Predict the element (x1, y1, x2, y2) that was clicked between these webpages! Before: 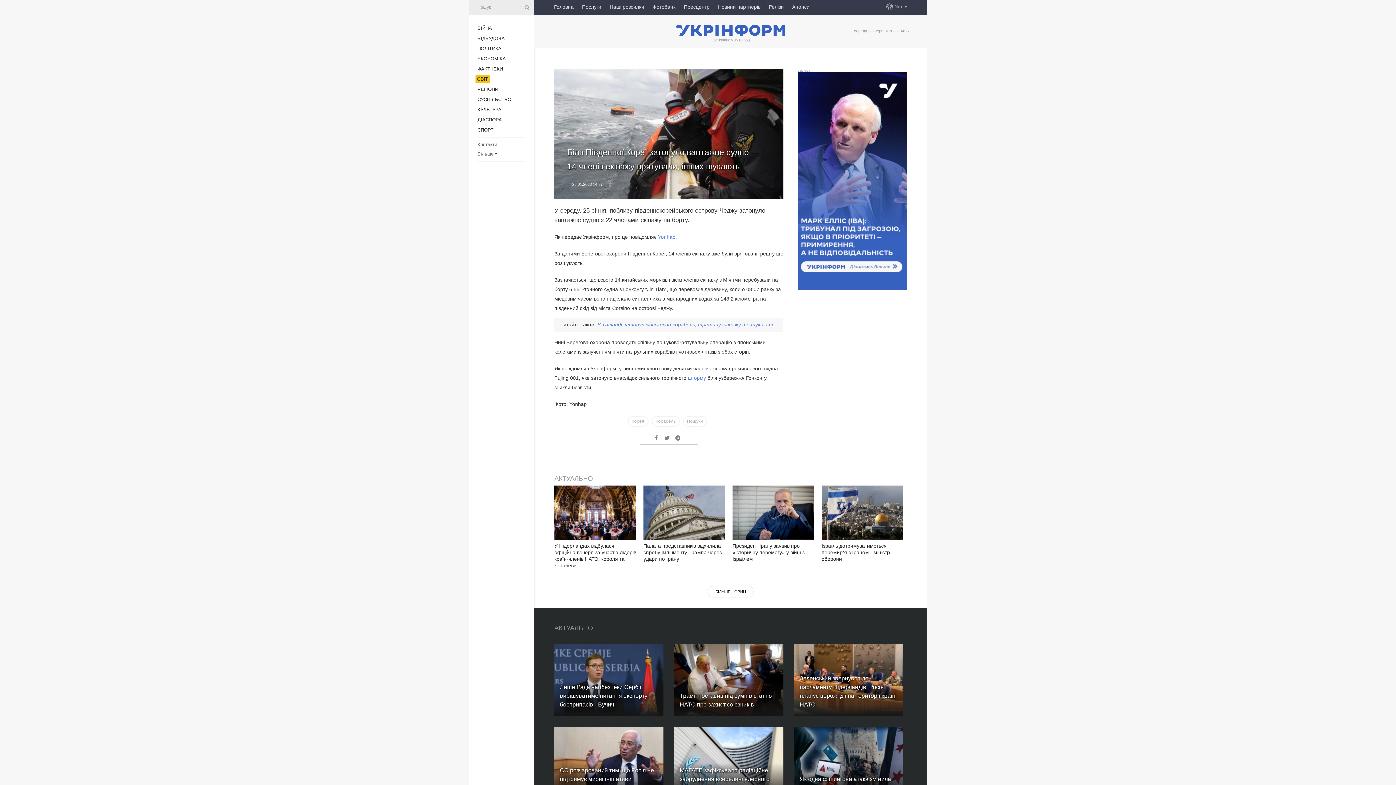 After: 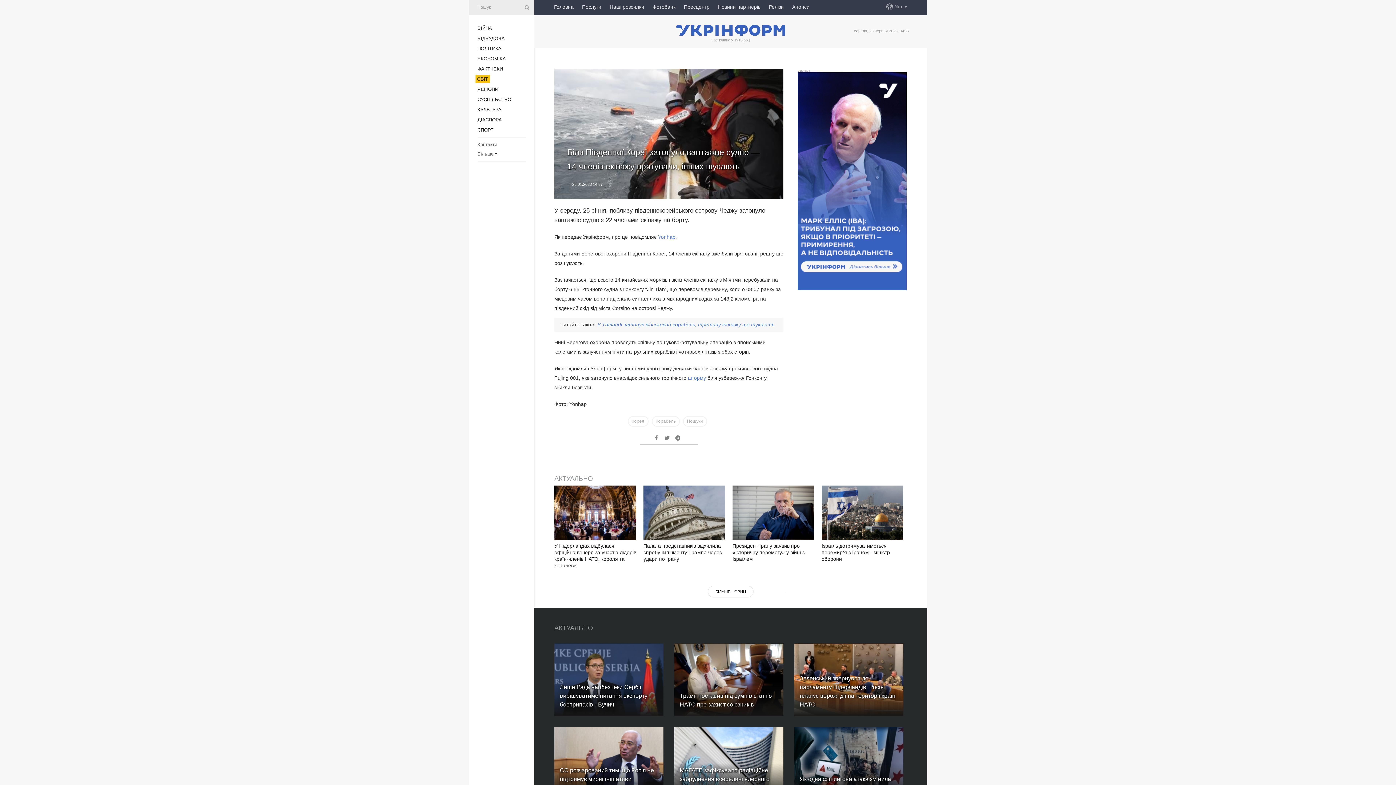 Action: label: У Таїланді затонув військовий корабель, третину екіпажу ще шукають bbox: (597, 321, 774, 327)